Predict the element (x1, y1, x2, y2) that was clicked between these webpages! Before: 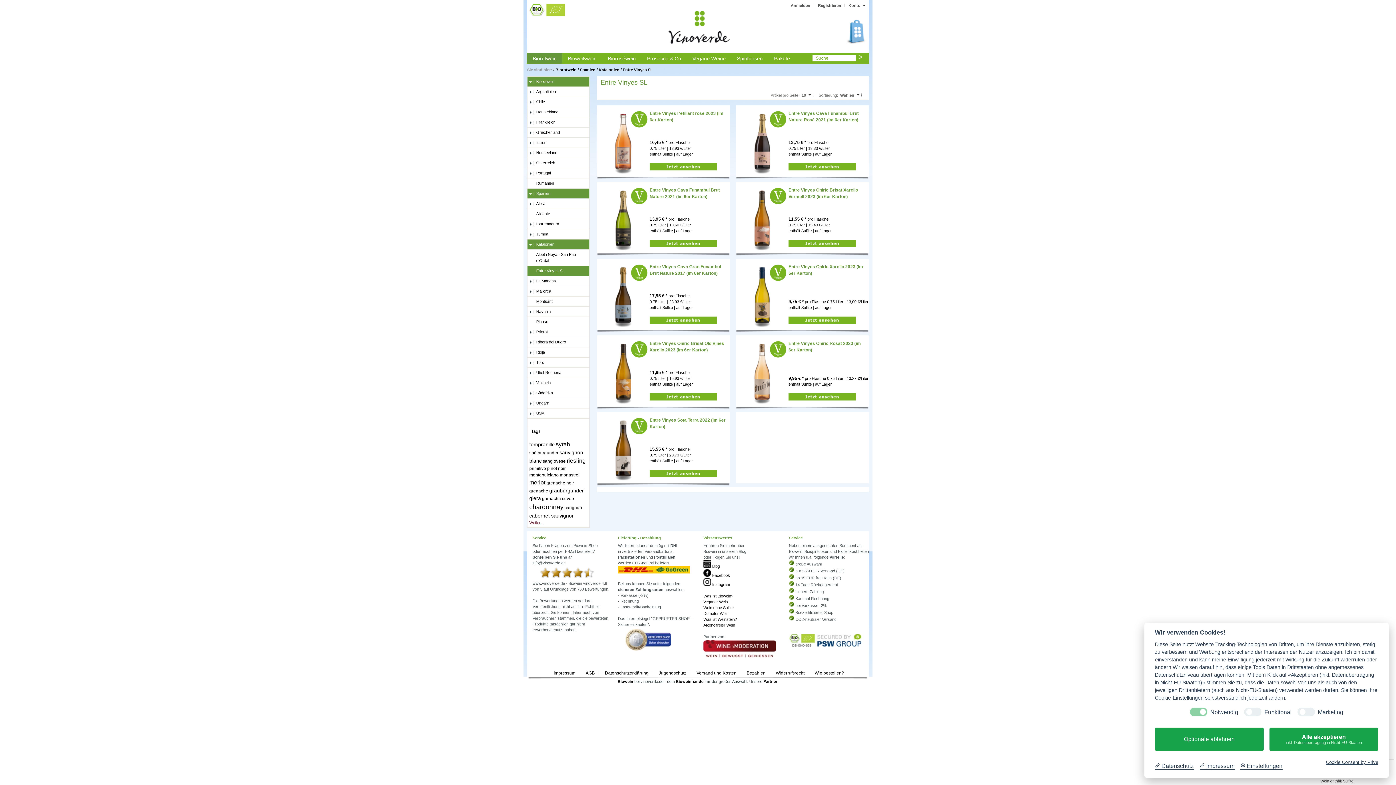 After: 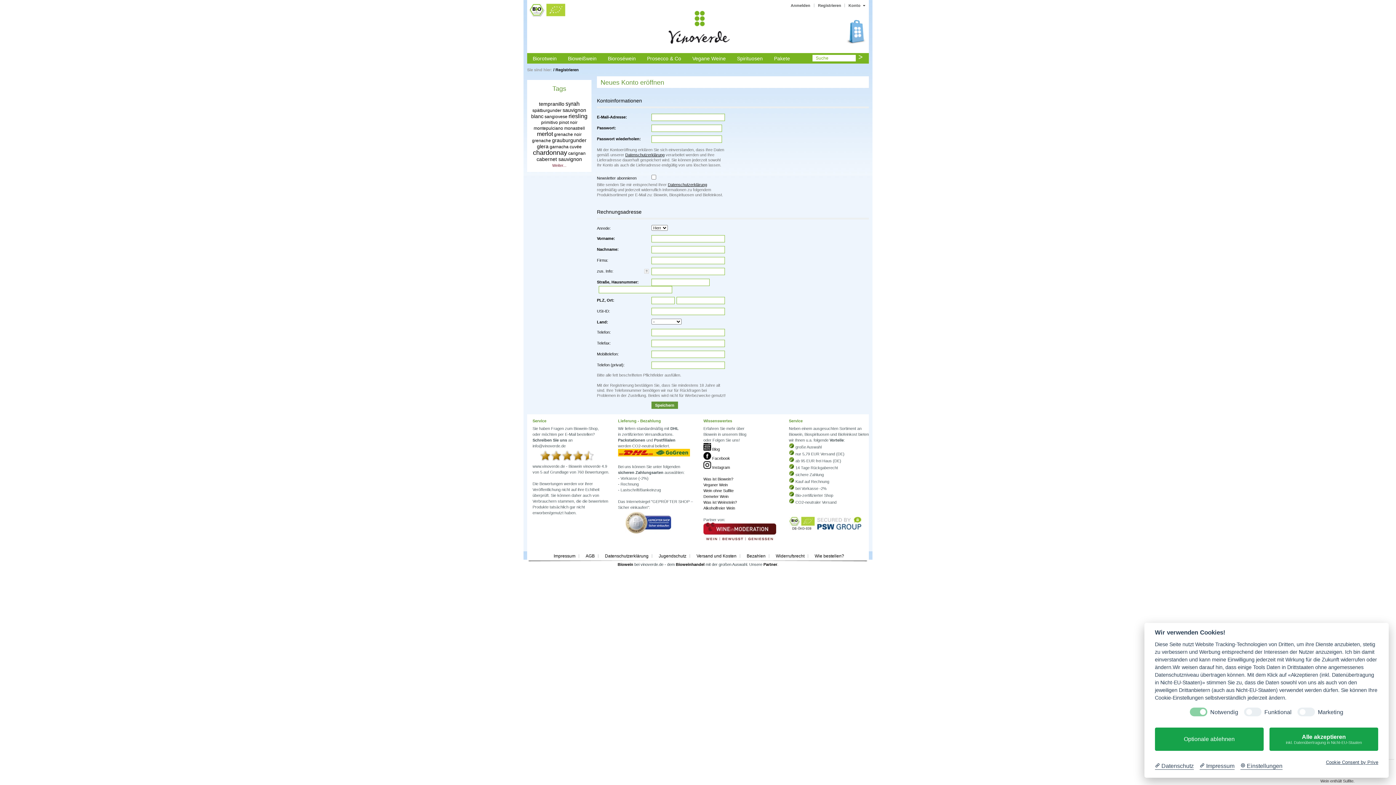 Action: bbox: (818, 3, 841, 7) label: Registrieren